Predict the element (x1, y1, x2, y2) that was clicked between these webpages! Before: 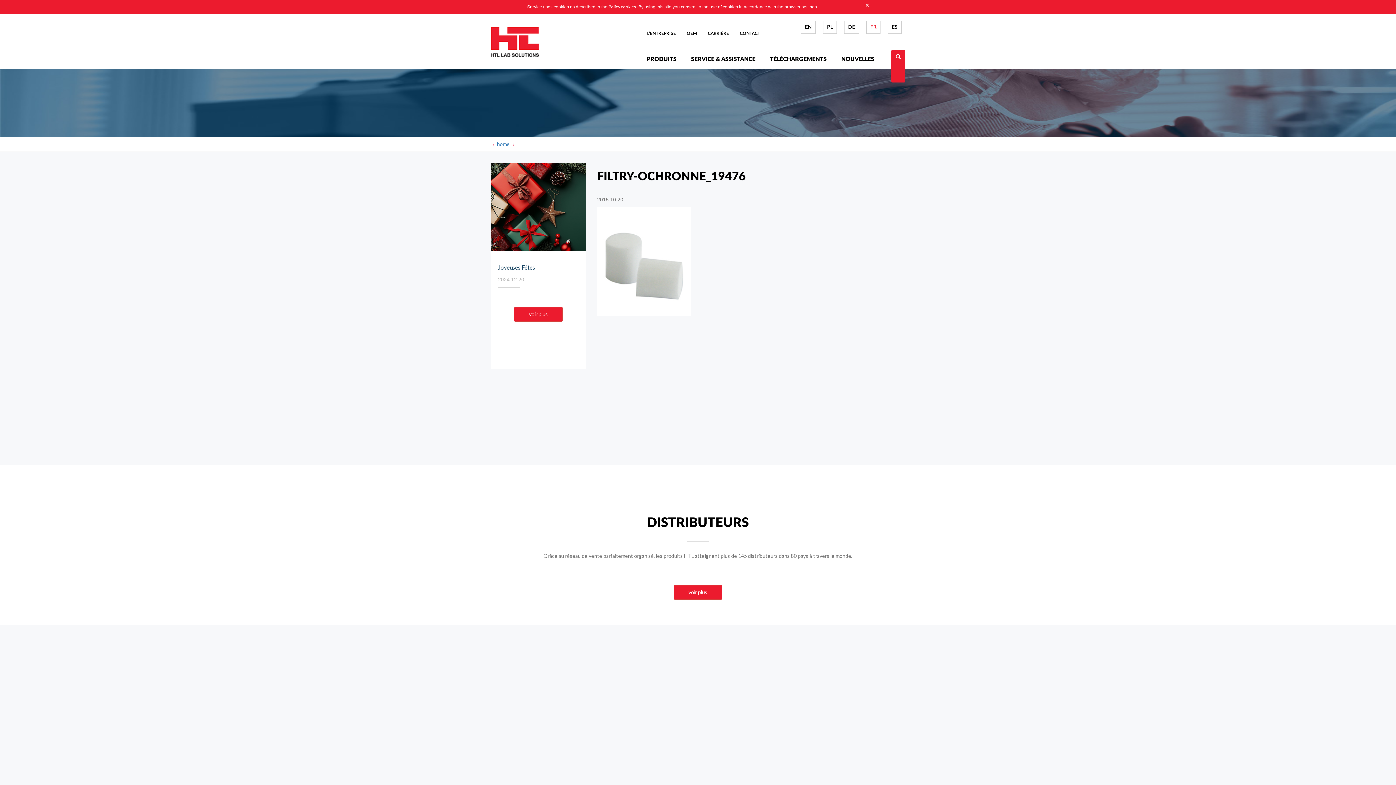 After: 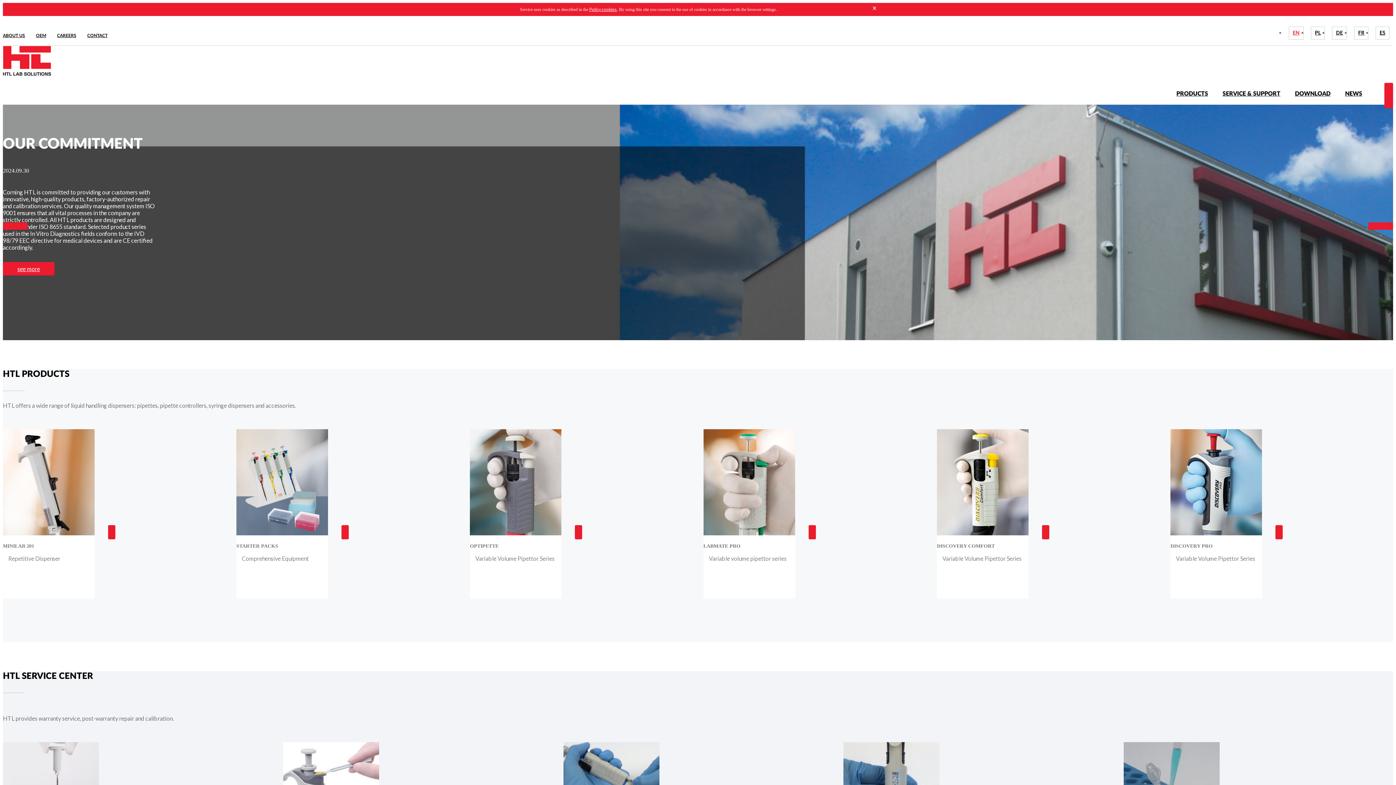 Action: bbox: (496, 141, 509, 147) label:  home